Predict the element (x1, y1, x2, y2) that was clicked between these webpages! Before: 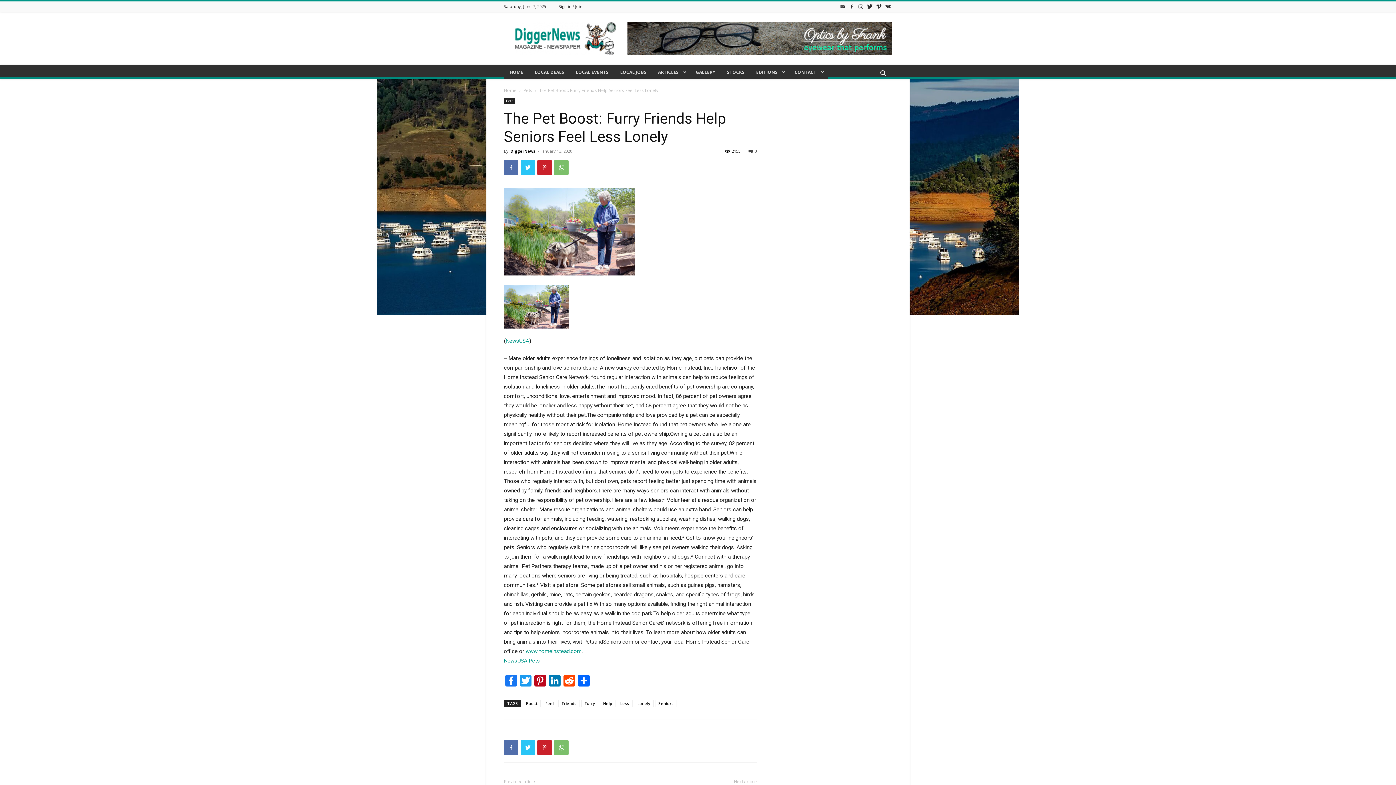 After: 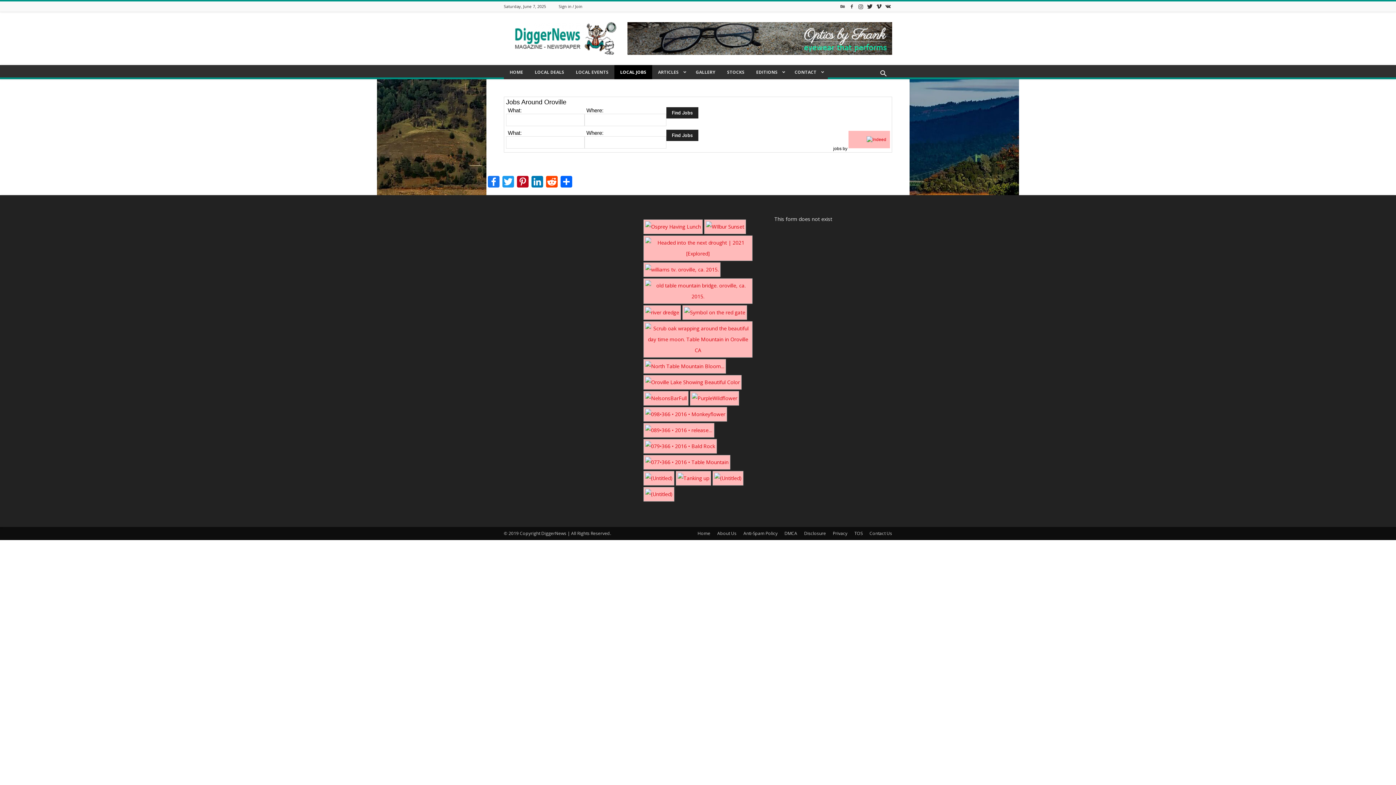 Action: bbox: (614, 65, 652, 79) label: LOCAL JOBS